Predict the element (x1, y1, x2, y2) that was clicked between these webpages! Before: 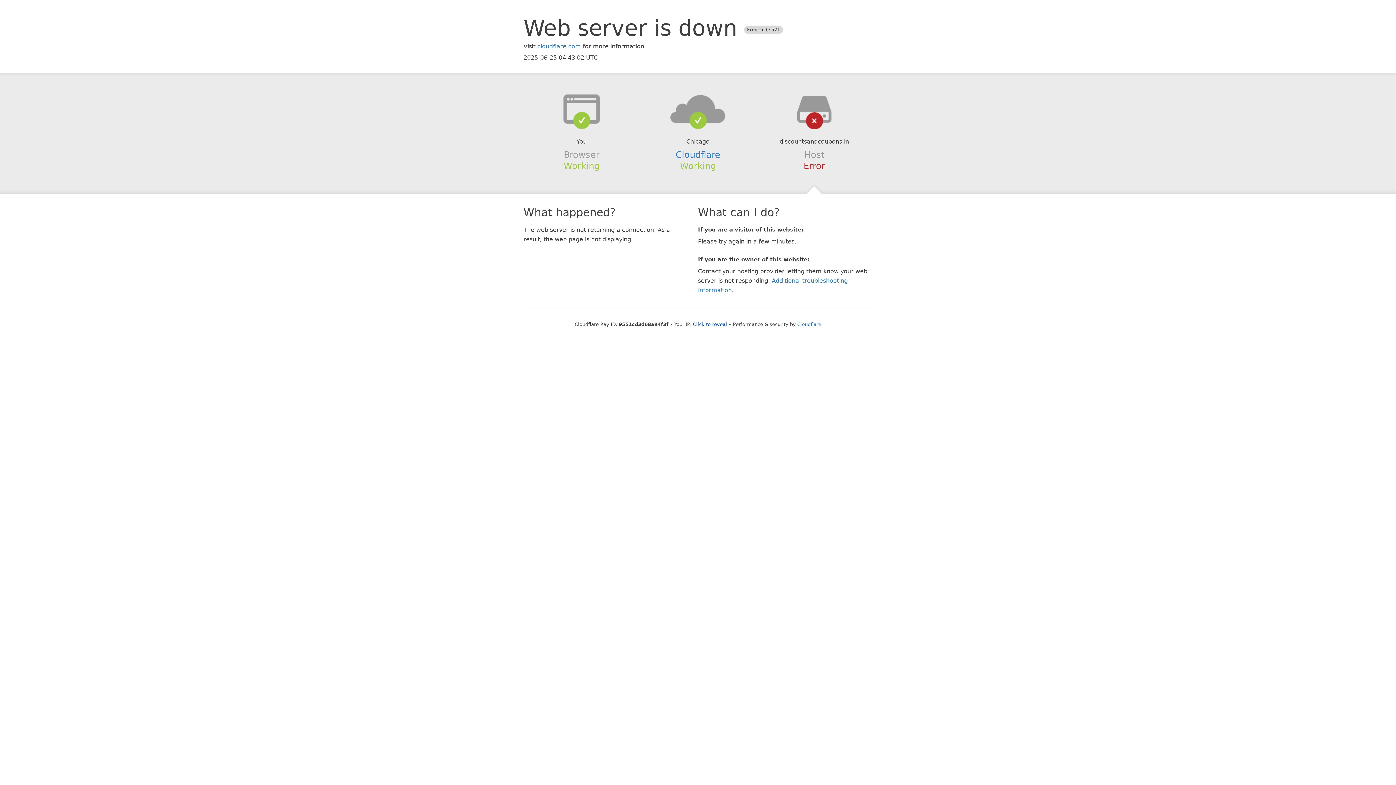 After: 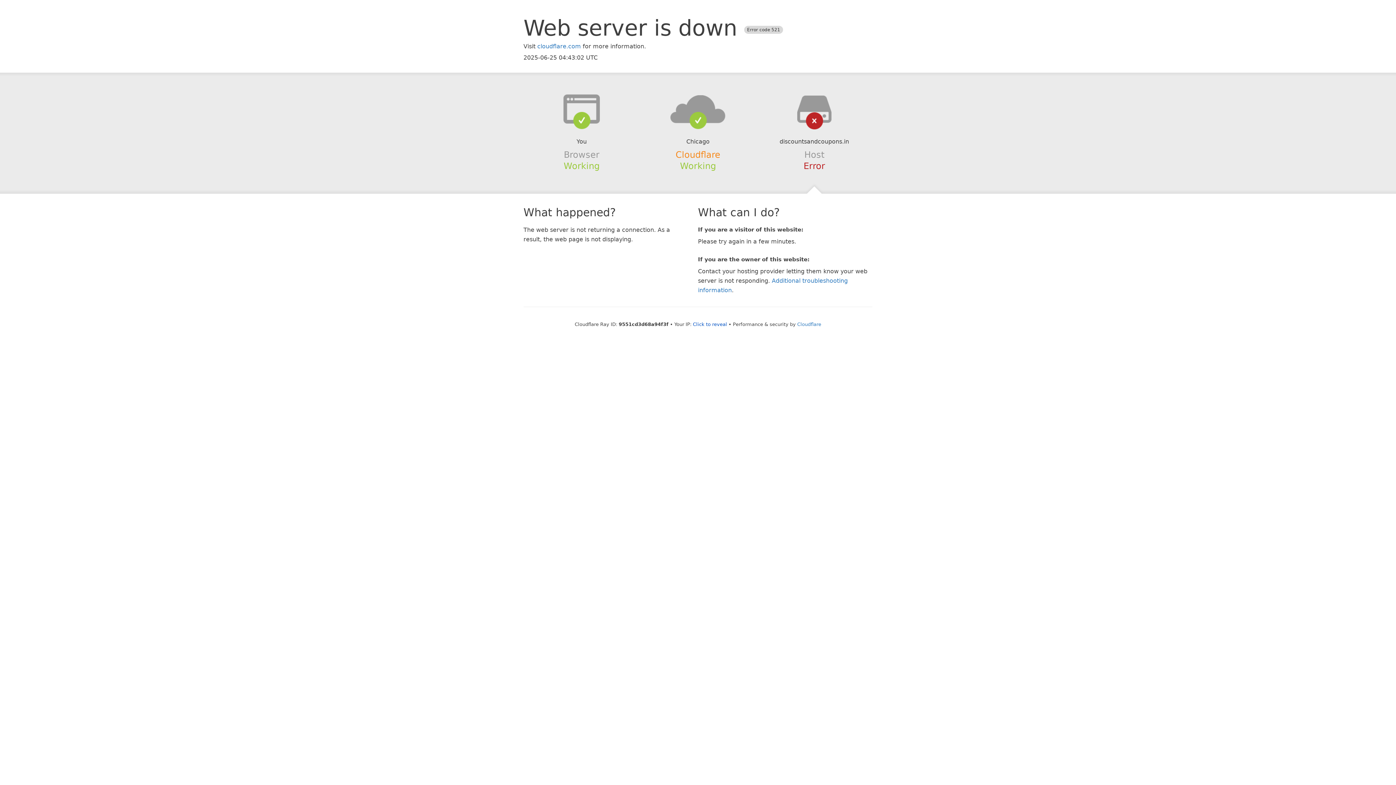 Action: bbox: (675, 149, 720, 159) label: Cloudflare